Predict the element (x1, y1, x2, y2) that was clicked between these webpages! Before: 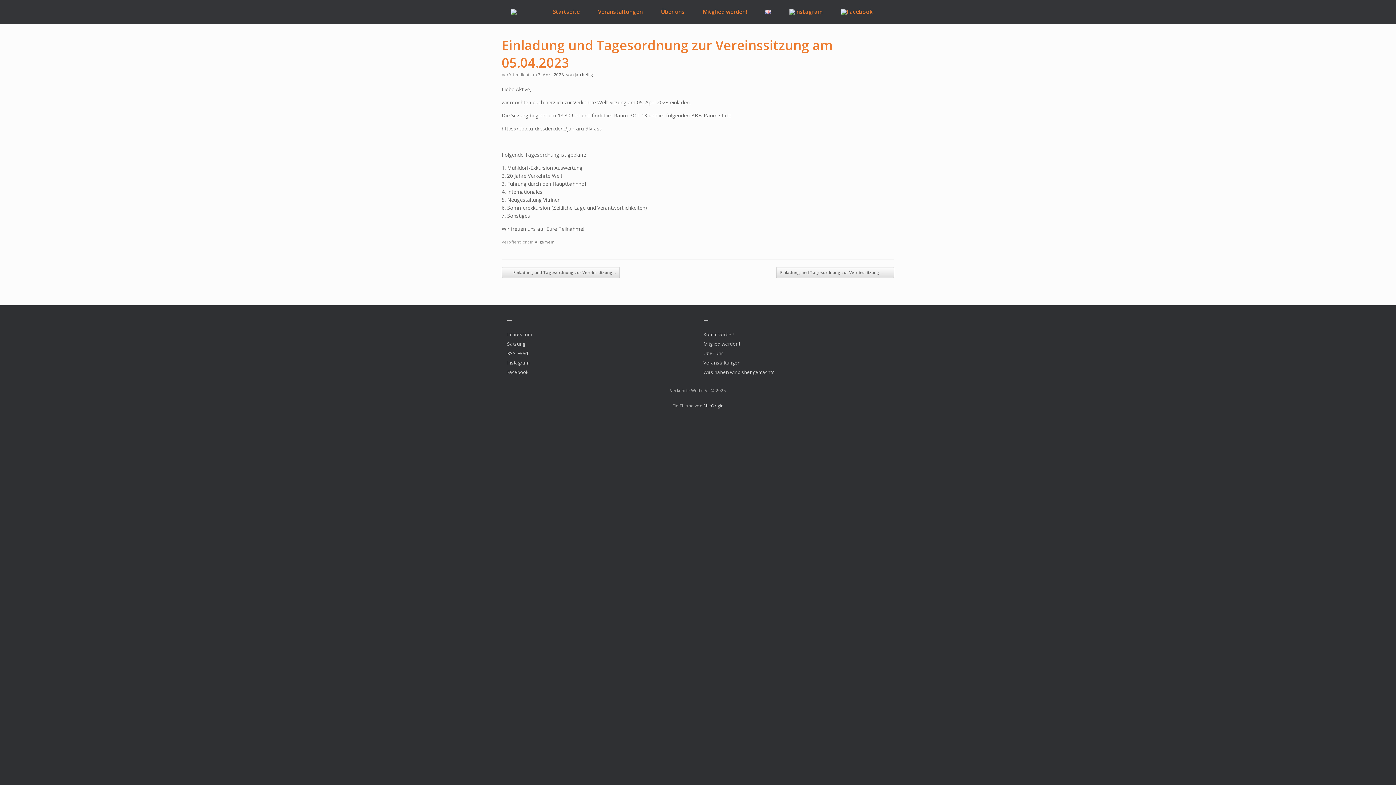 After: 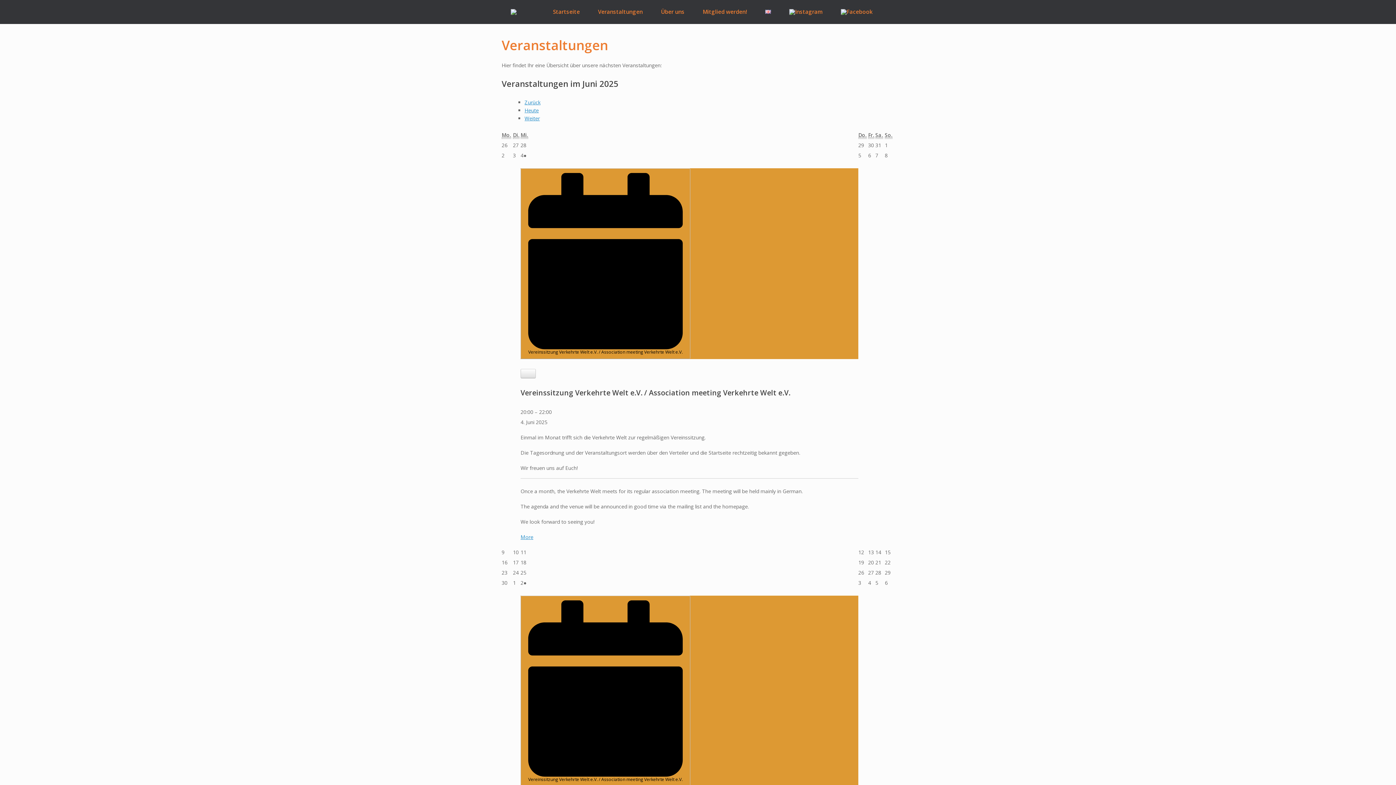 Action: label: Veranstaltungen bbox: (589, 0, 652, 23)